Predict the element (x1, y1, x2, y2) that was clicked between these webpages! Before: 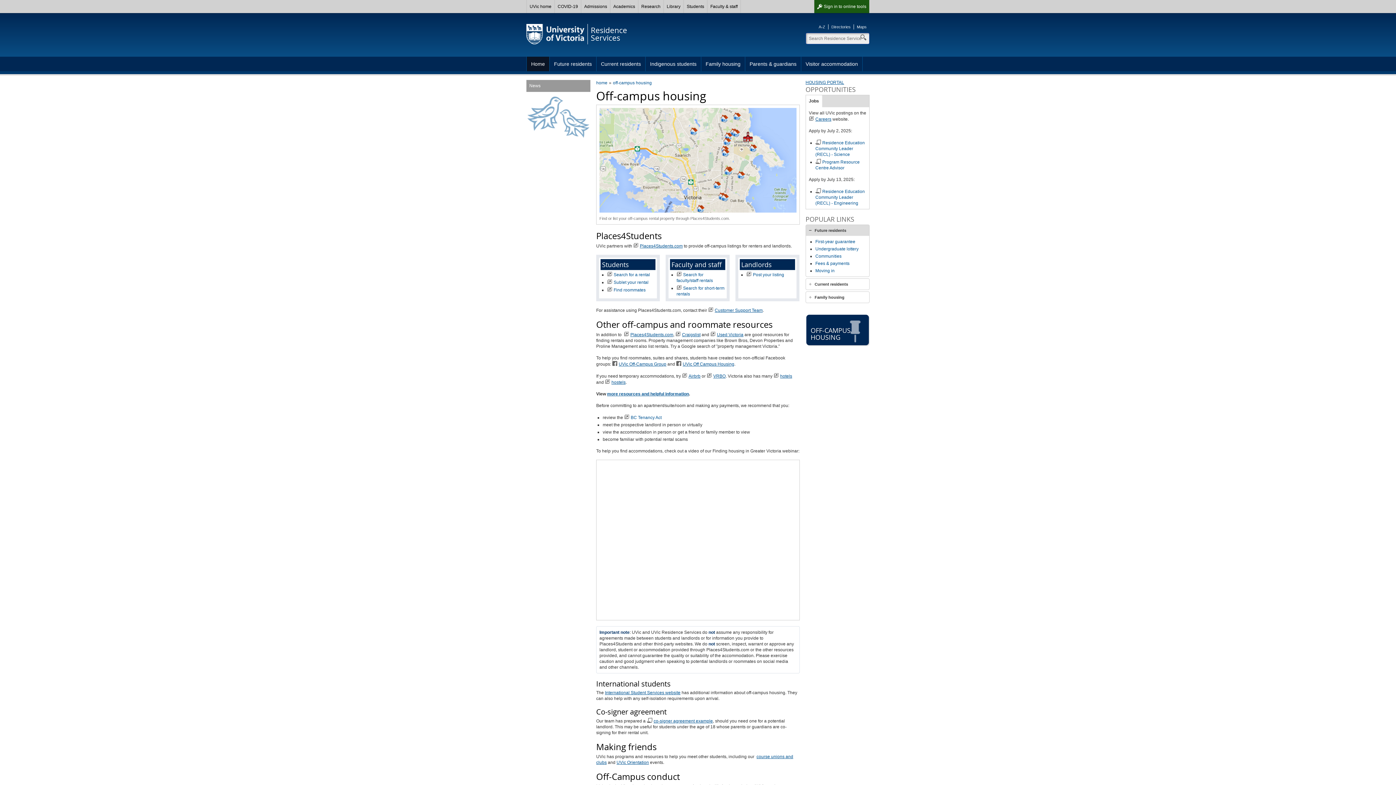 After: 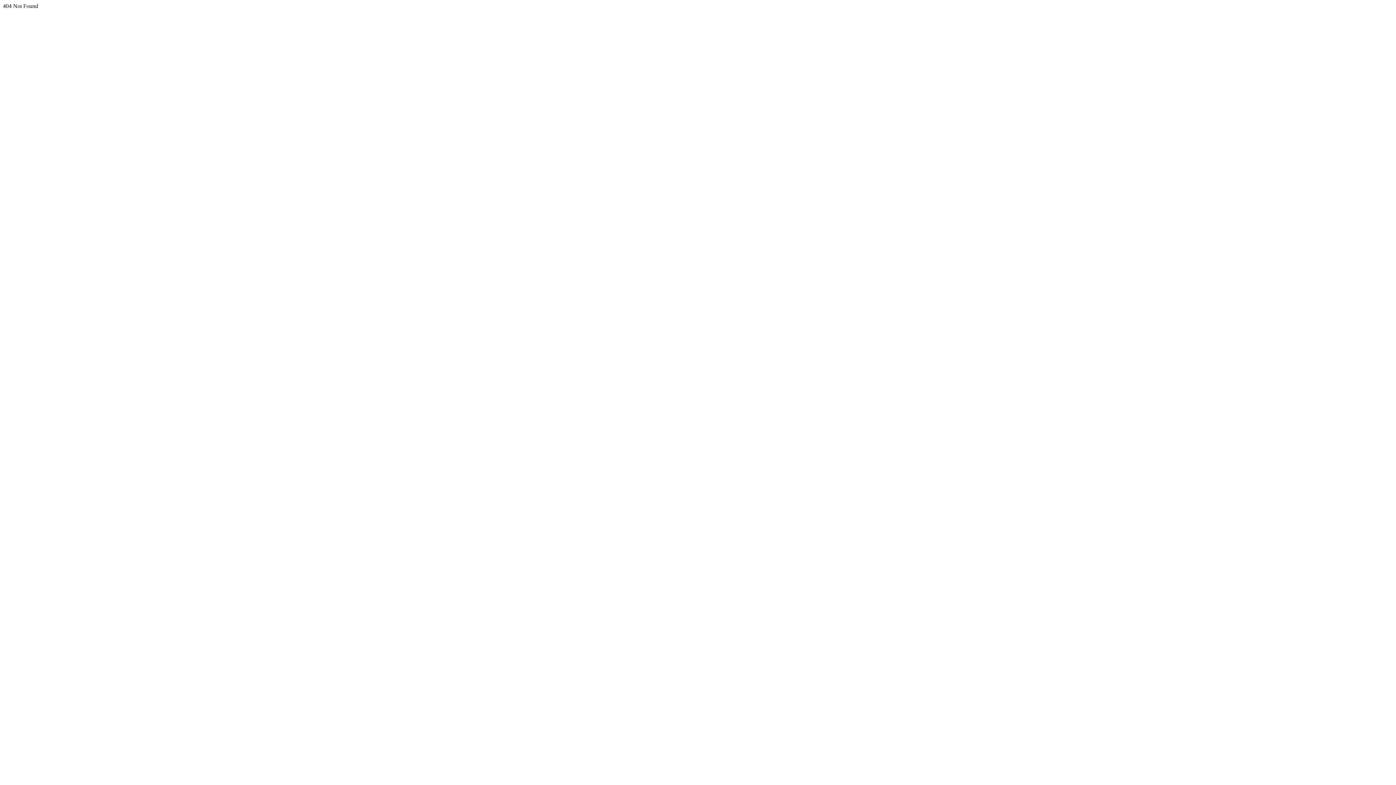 Action: bbox: (605, 379, 625, 385) label: hostels